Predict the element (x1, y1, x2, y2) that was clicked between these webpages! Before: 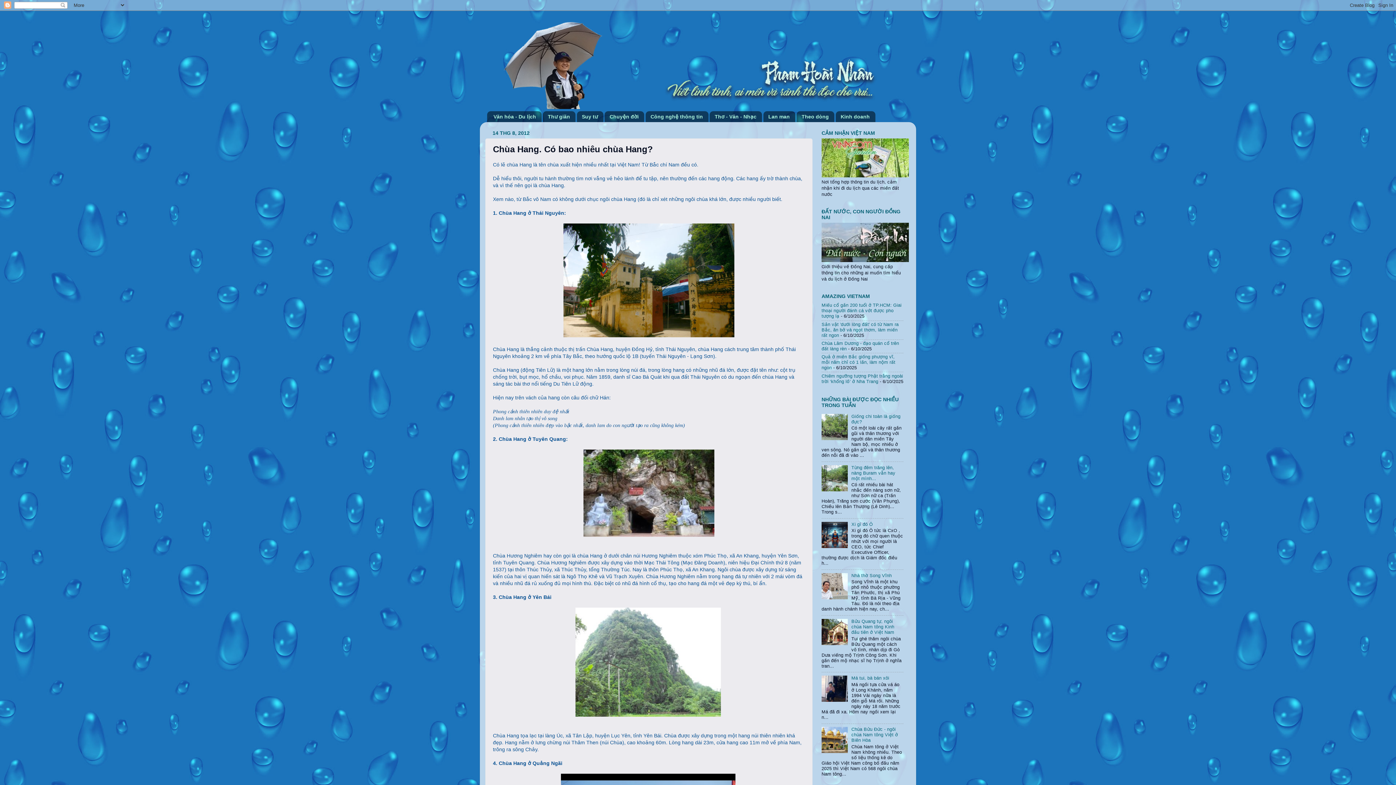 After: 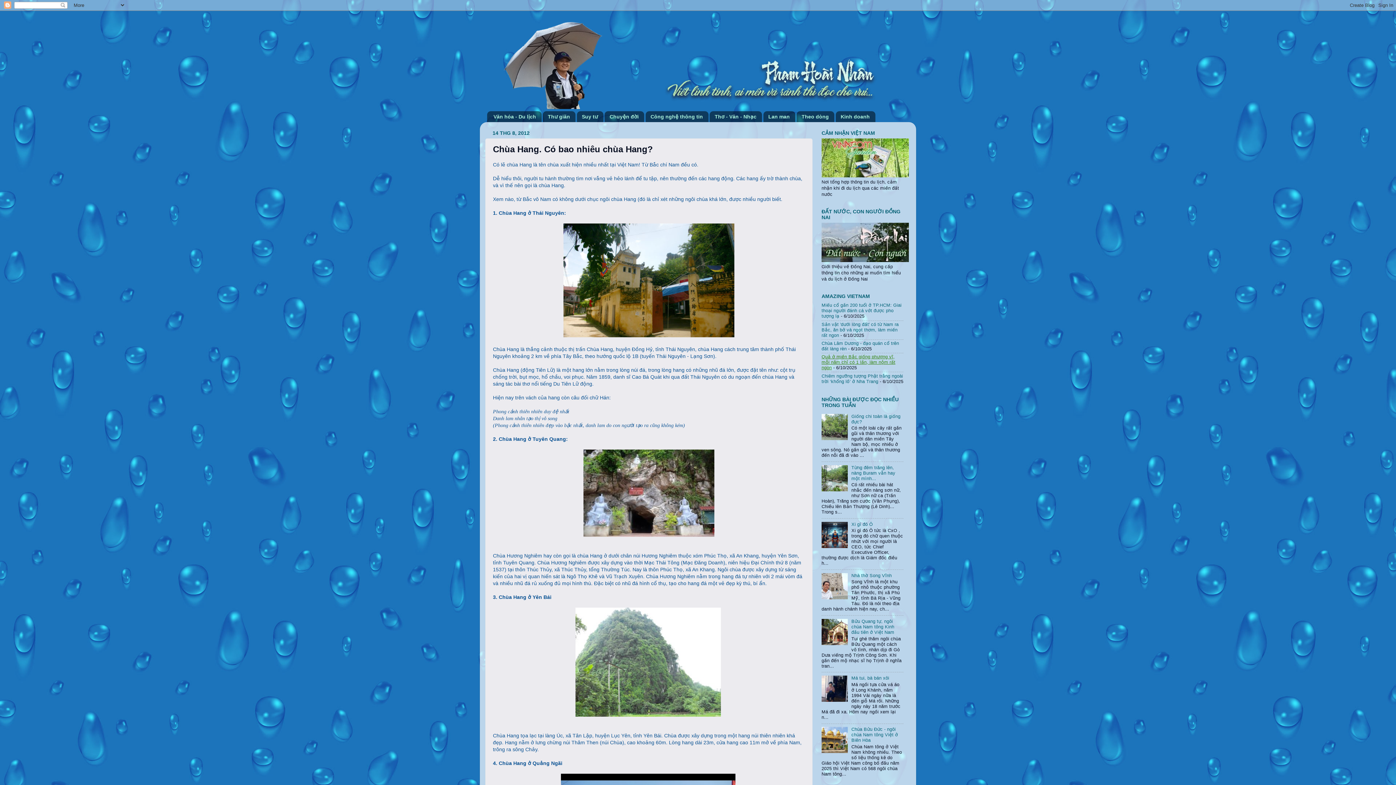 Action: label: Quả ở miền Bắc giống phượng vĩ, mỗi năm chỉ có 1 lần, làm nộm rất ngon bbox: (821, 354, 895, 370)